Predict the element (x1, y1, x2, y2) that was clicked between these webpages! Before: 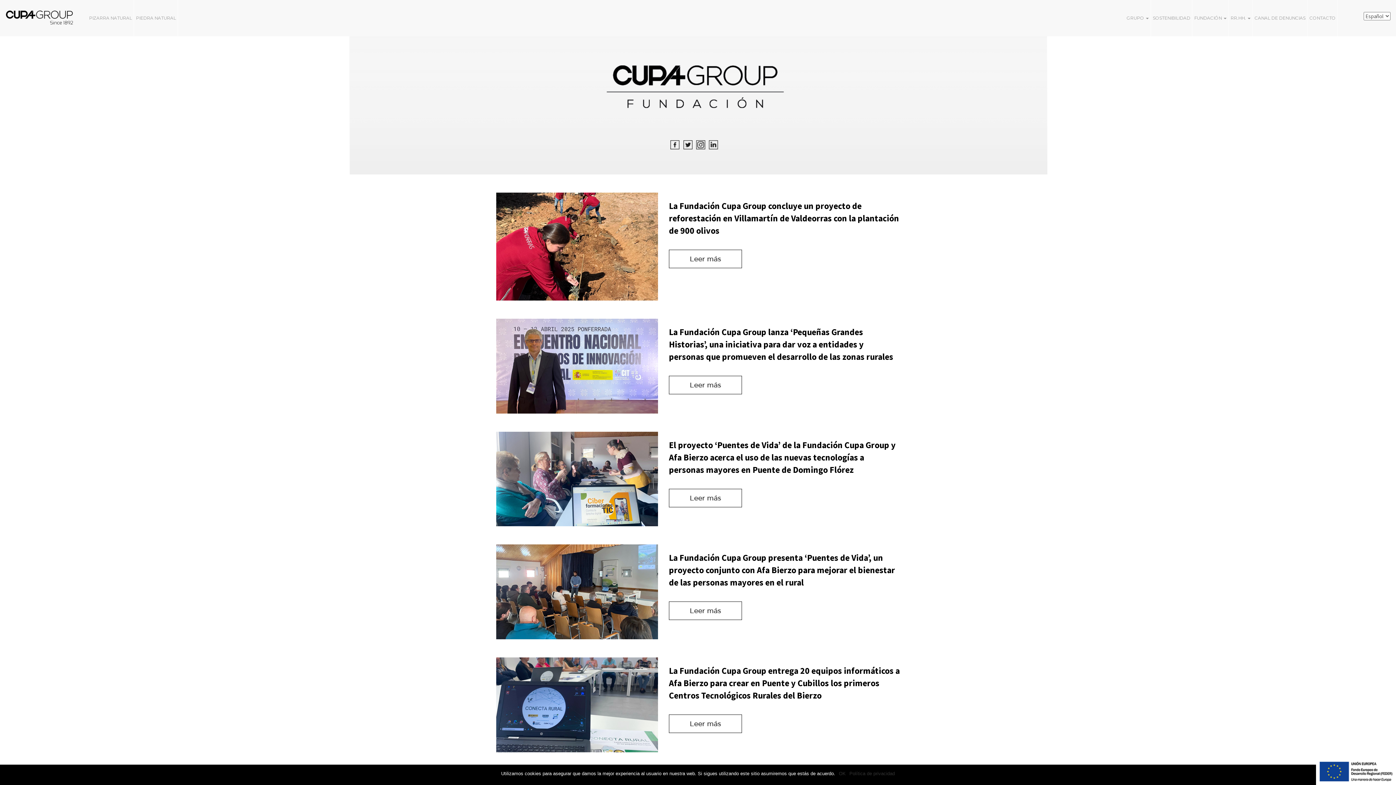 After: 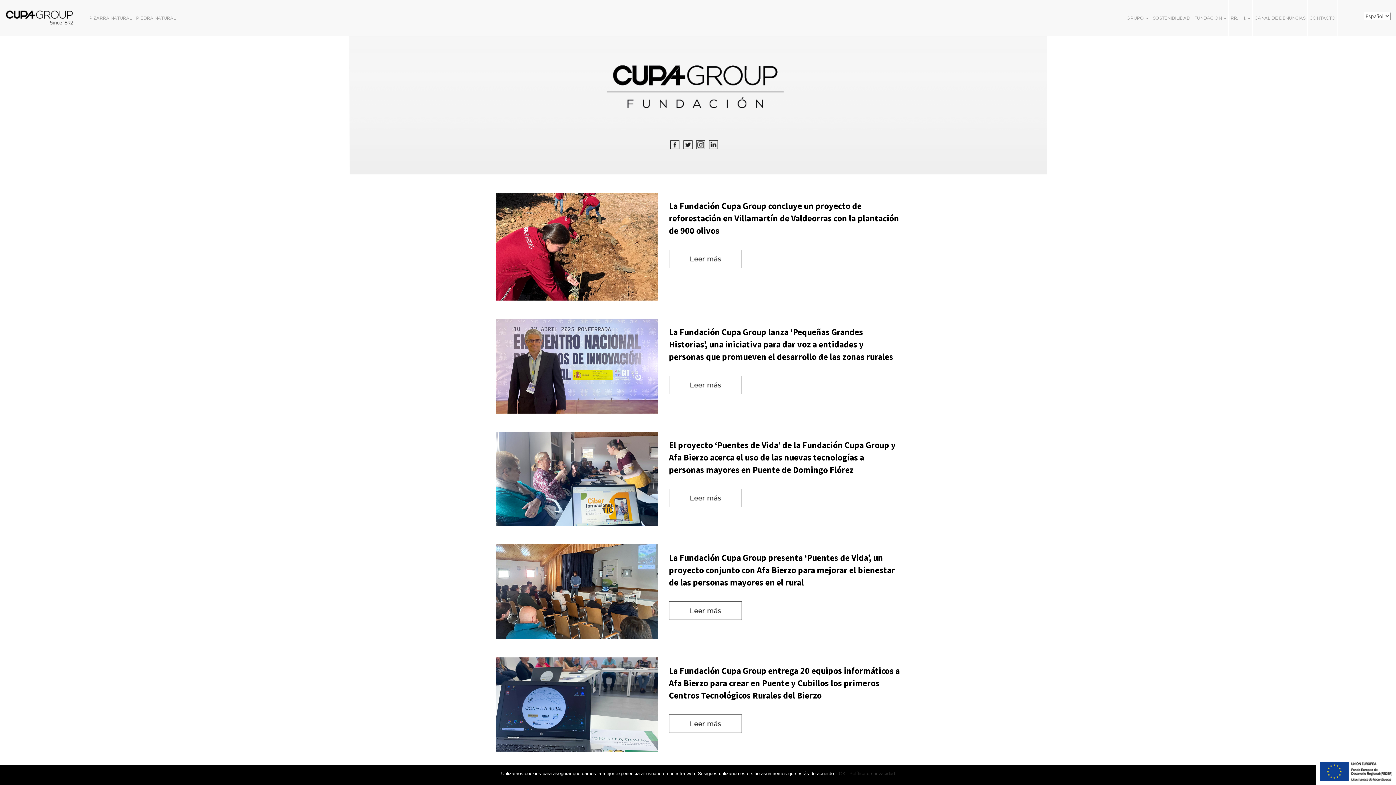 Action: bbox: (696, 140, 705, 149)